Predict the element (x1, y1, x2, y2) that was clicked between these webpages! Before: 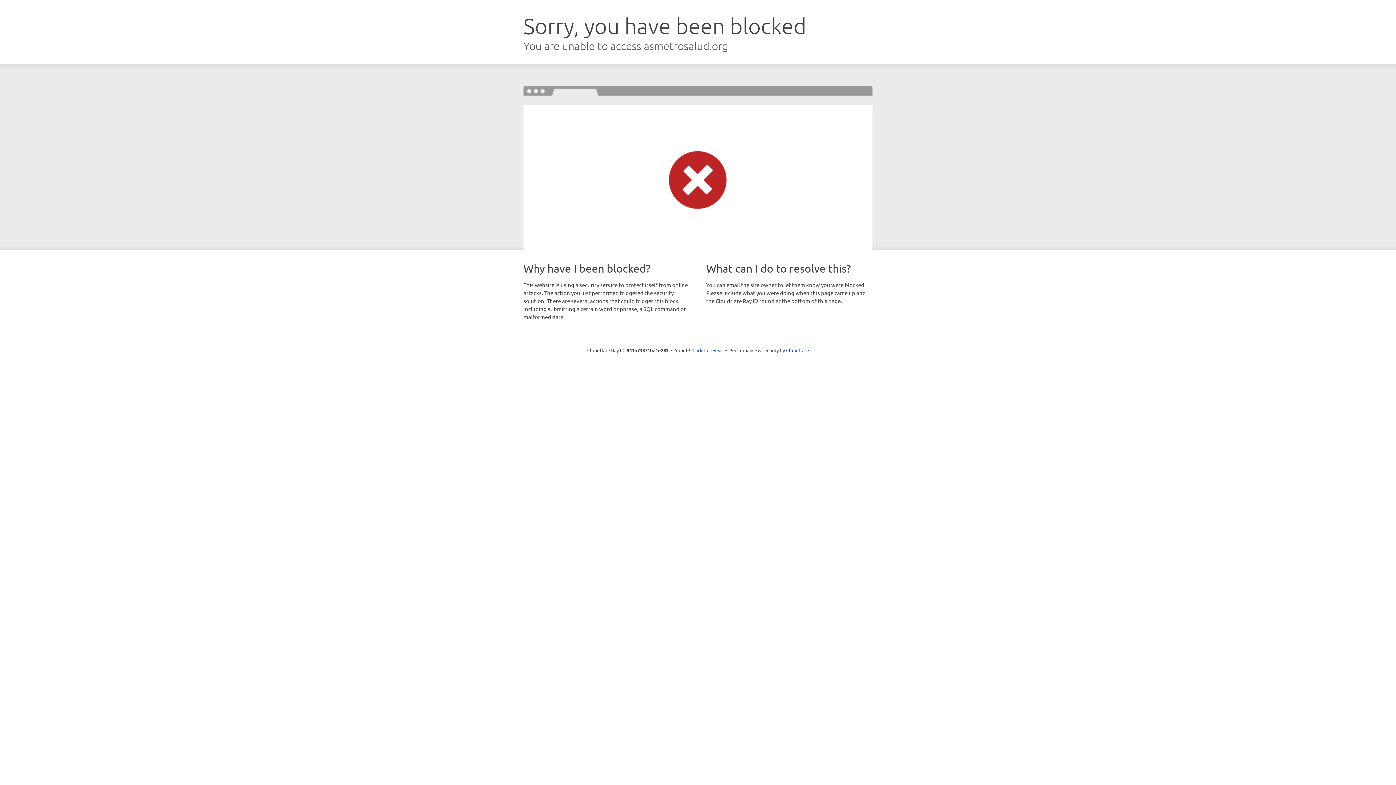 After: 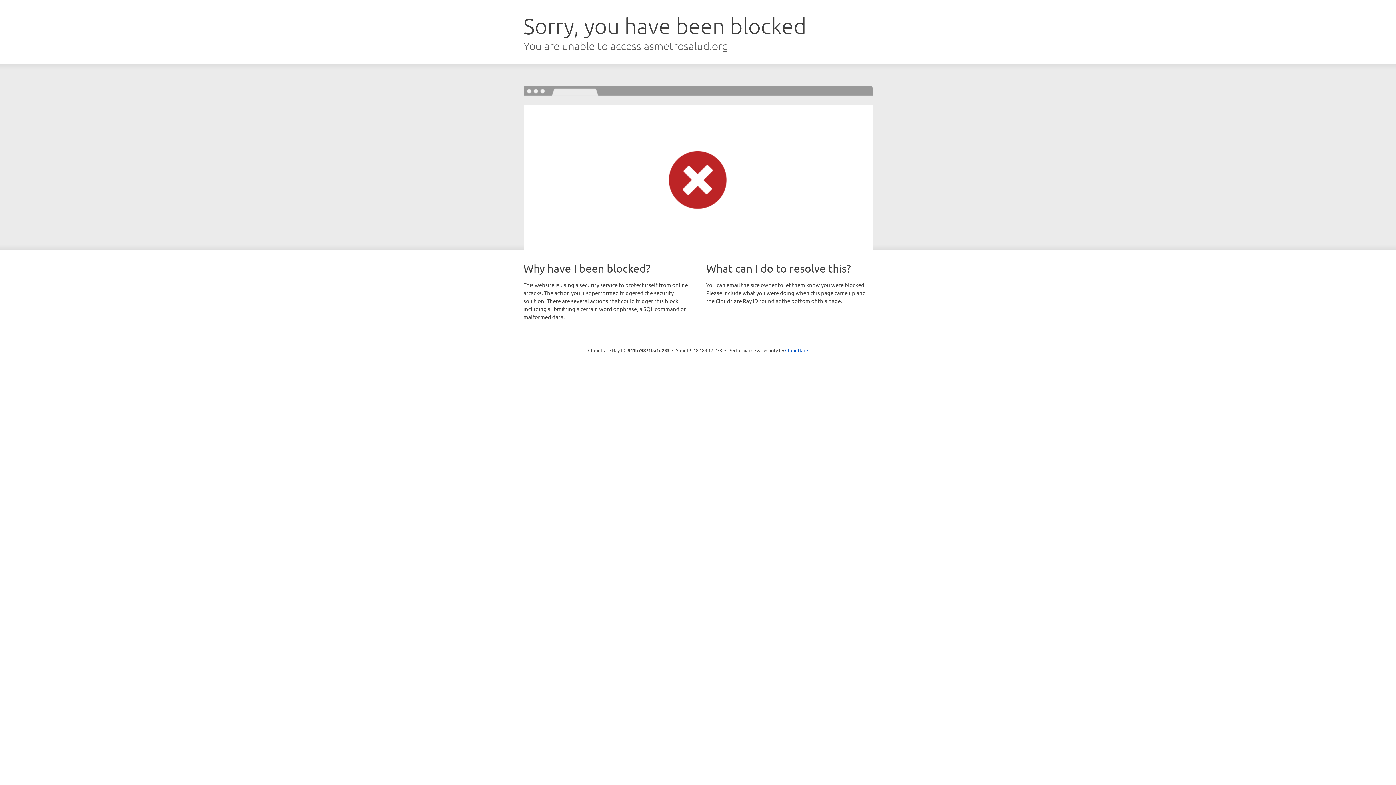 Action: bbox: (692, 346, 723, 353) label: Click to reveal